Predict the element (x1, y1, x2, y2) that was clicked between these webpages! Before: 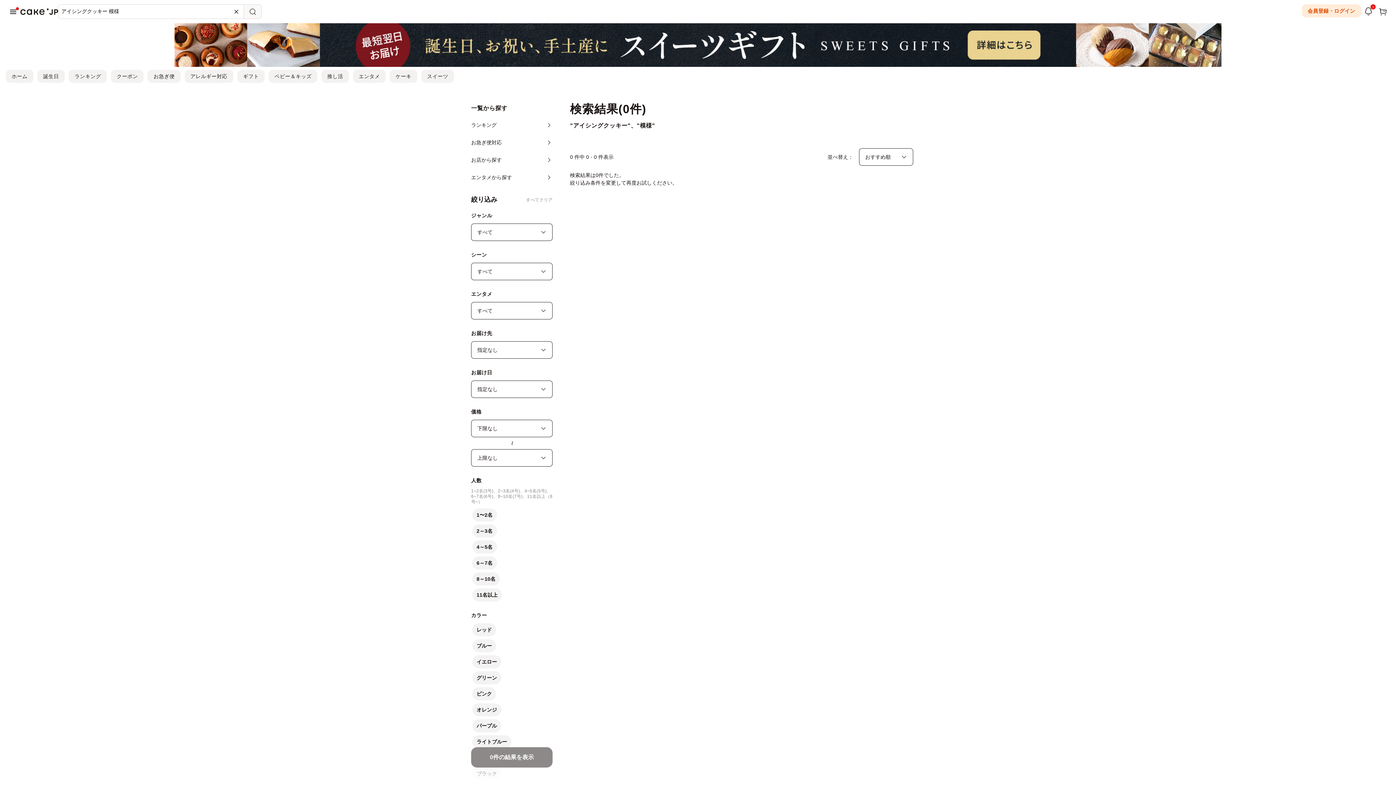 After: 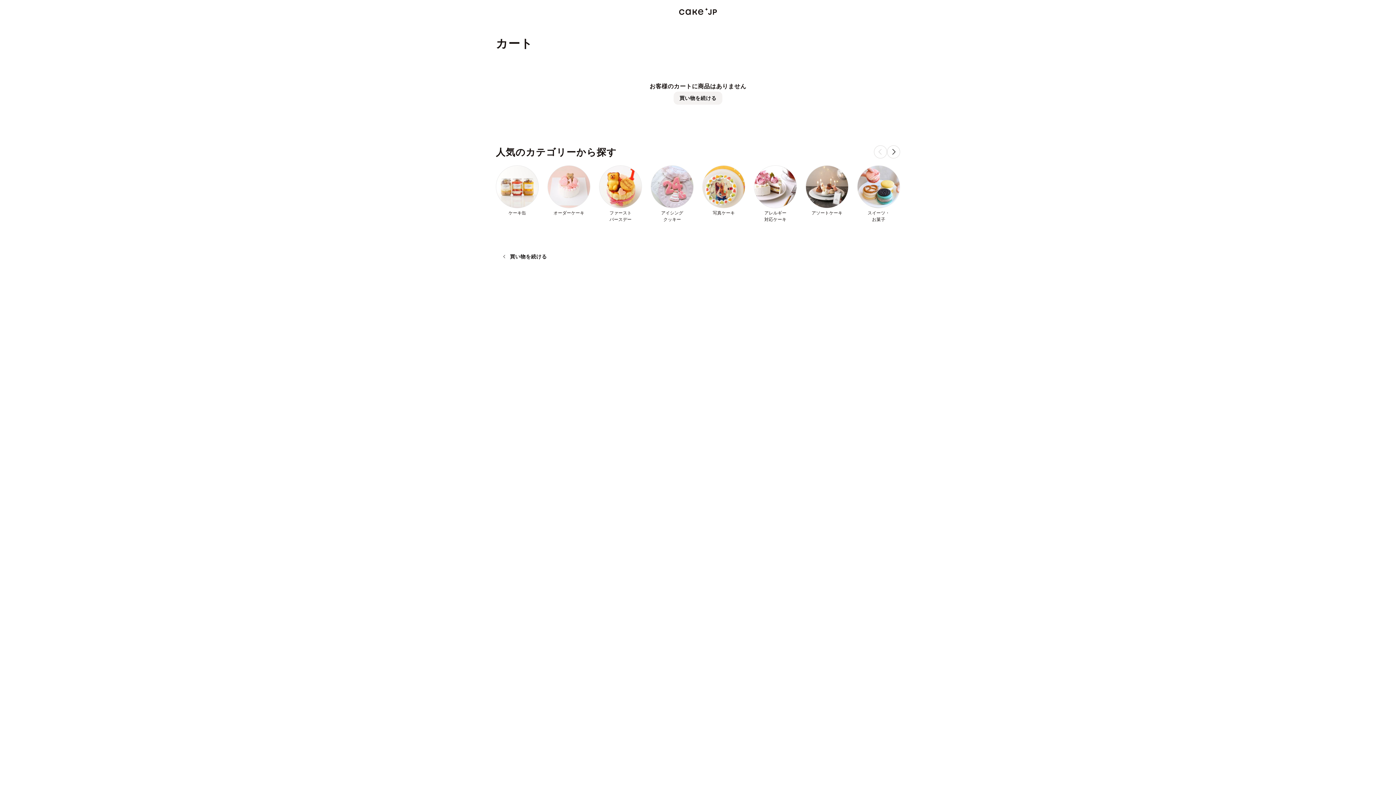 Action: bbox: (1376, 4, 1390, 18)